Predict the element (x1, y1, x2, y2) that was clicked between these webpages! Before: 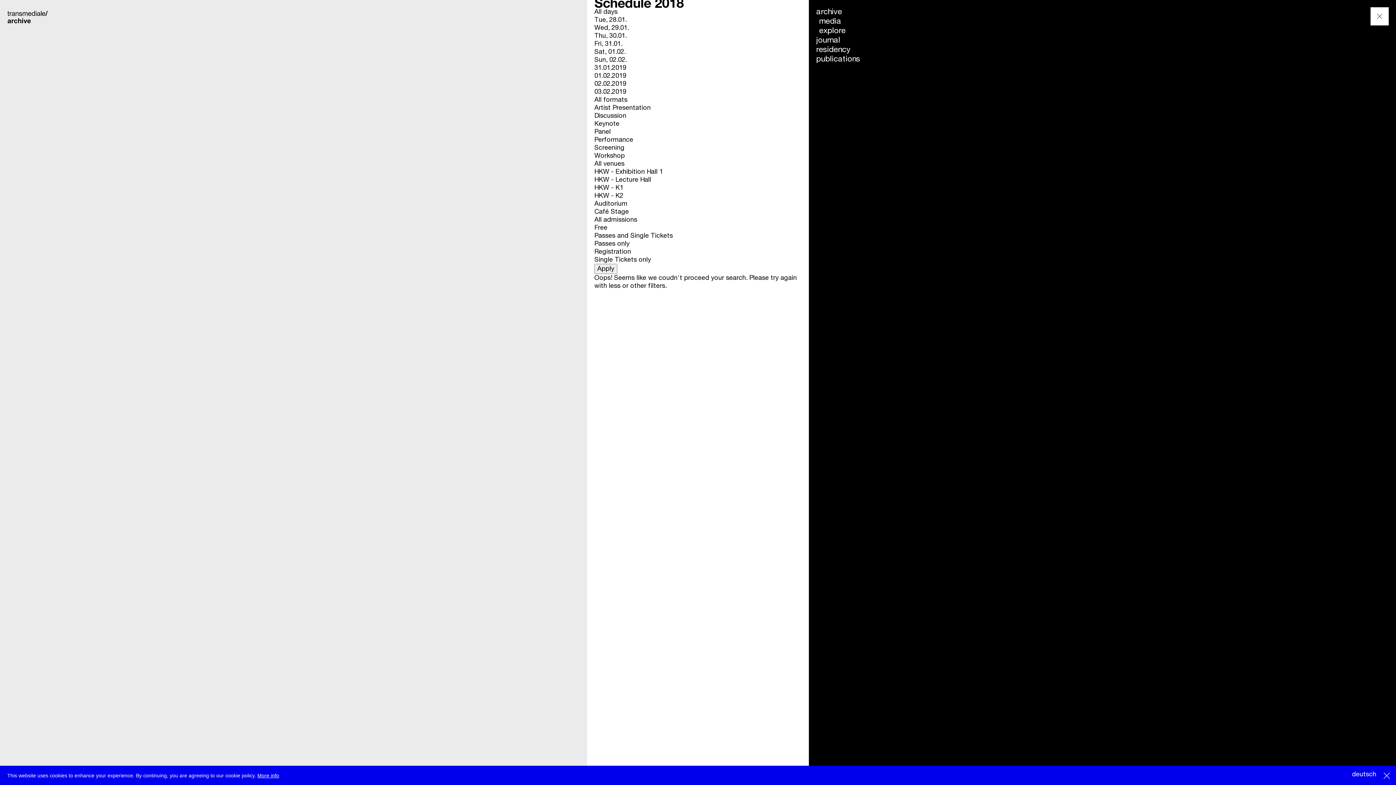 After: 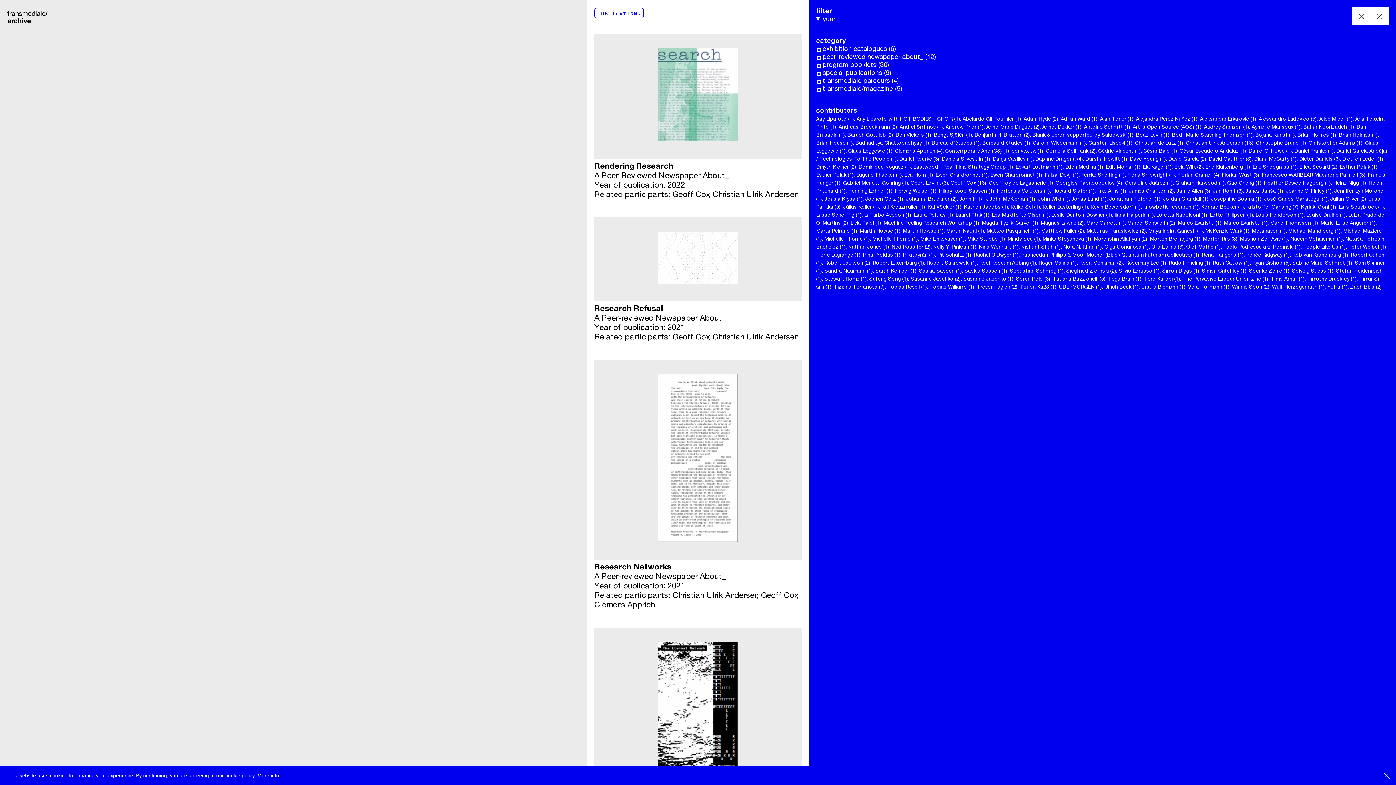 Action: bbox: (816, 55, 860, 63) label: publications